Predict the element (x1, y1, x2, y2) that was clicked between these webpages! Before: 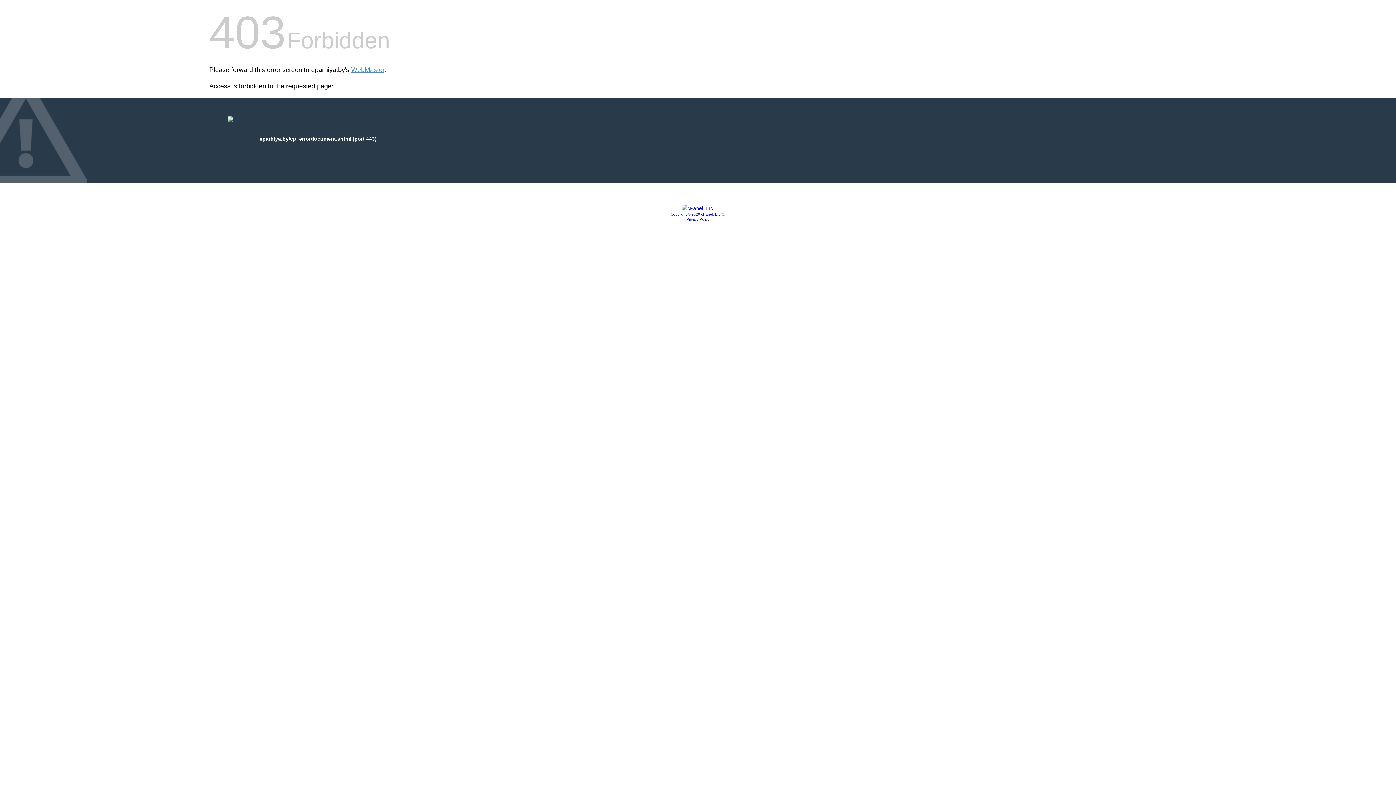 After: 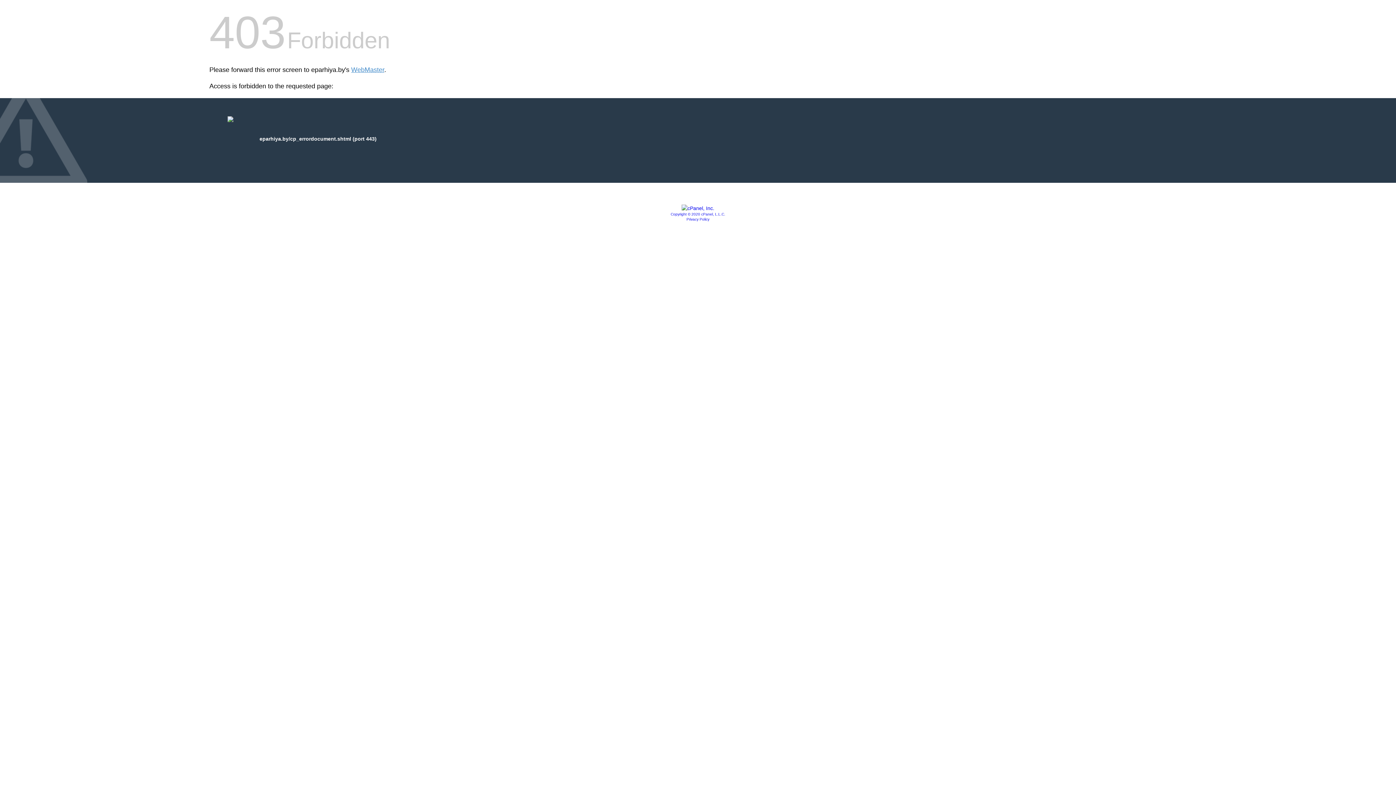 Action: label: Privacy Policy bbox: (686, 217, 709, 221)